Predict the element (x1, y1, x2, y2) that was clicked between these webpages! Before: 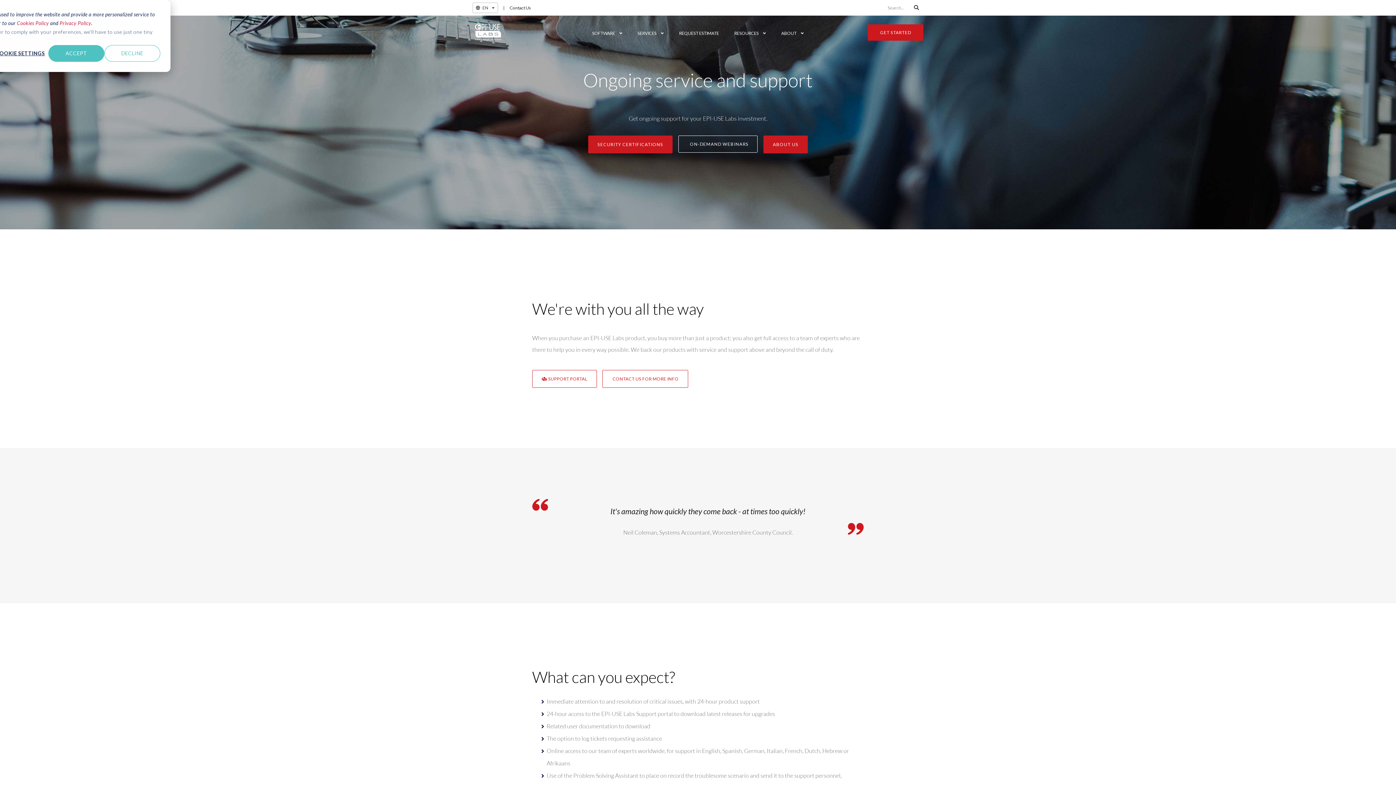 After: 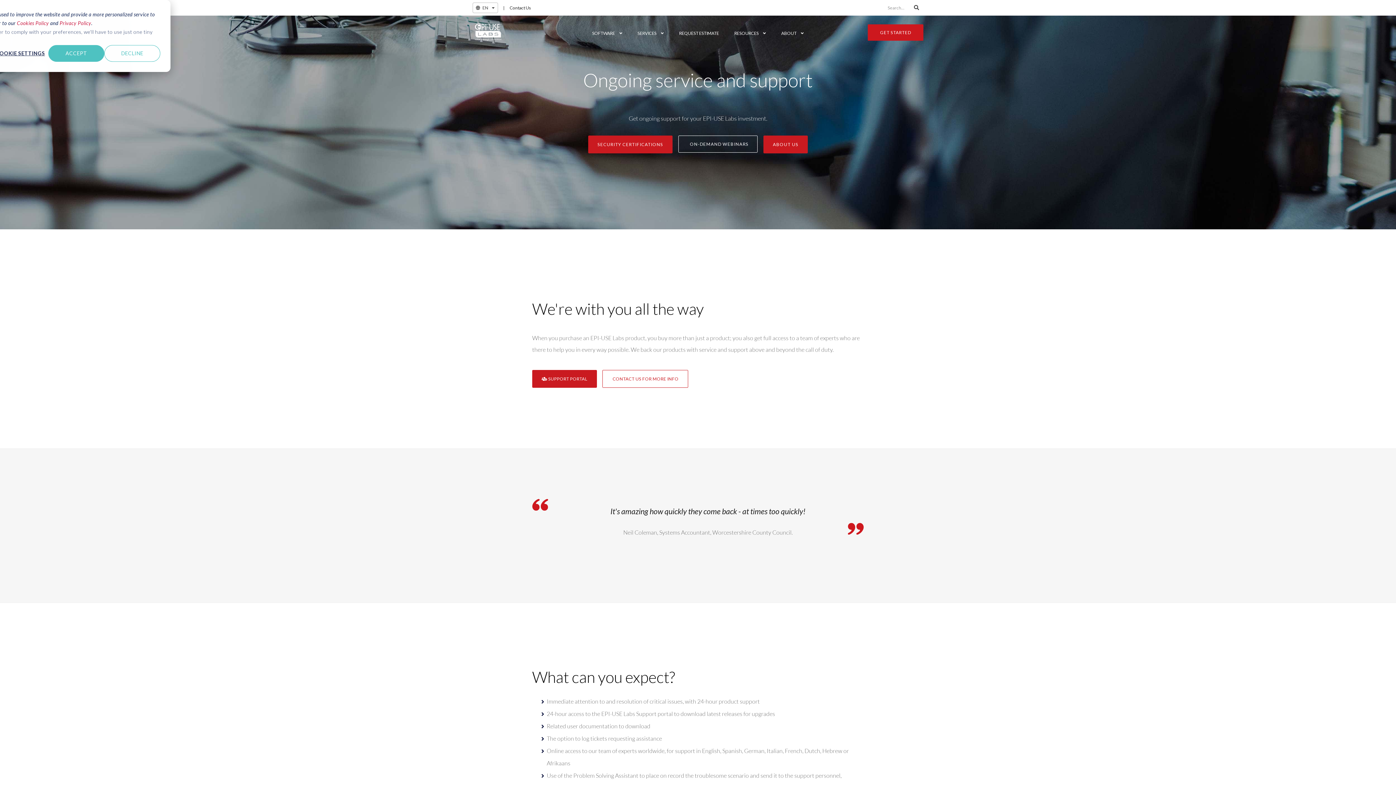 Action: bbox: (532, 370, 596, 387) label:  SUPPORT PORTAL